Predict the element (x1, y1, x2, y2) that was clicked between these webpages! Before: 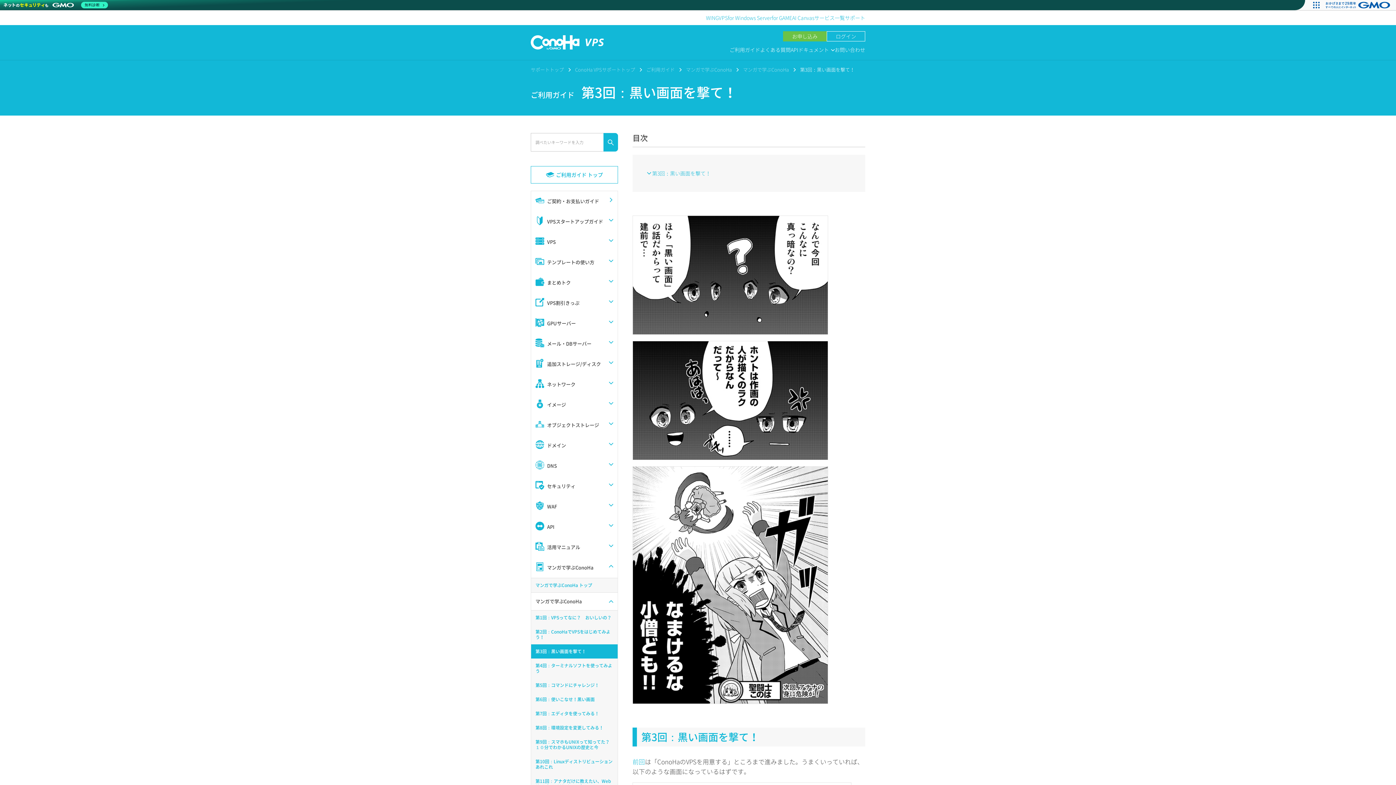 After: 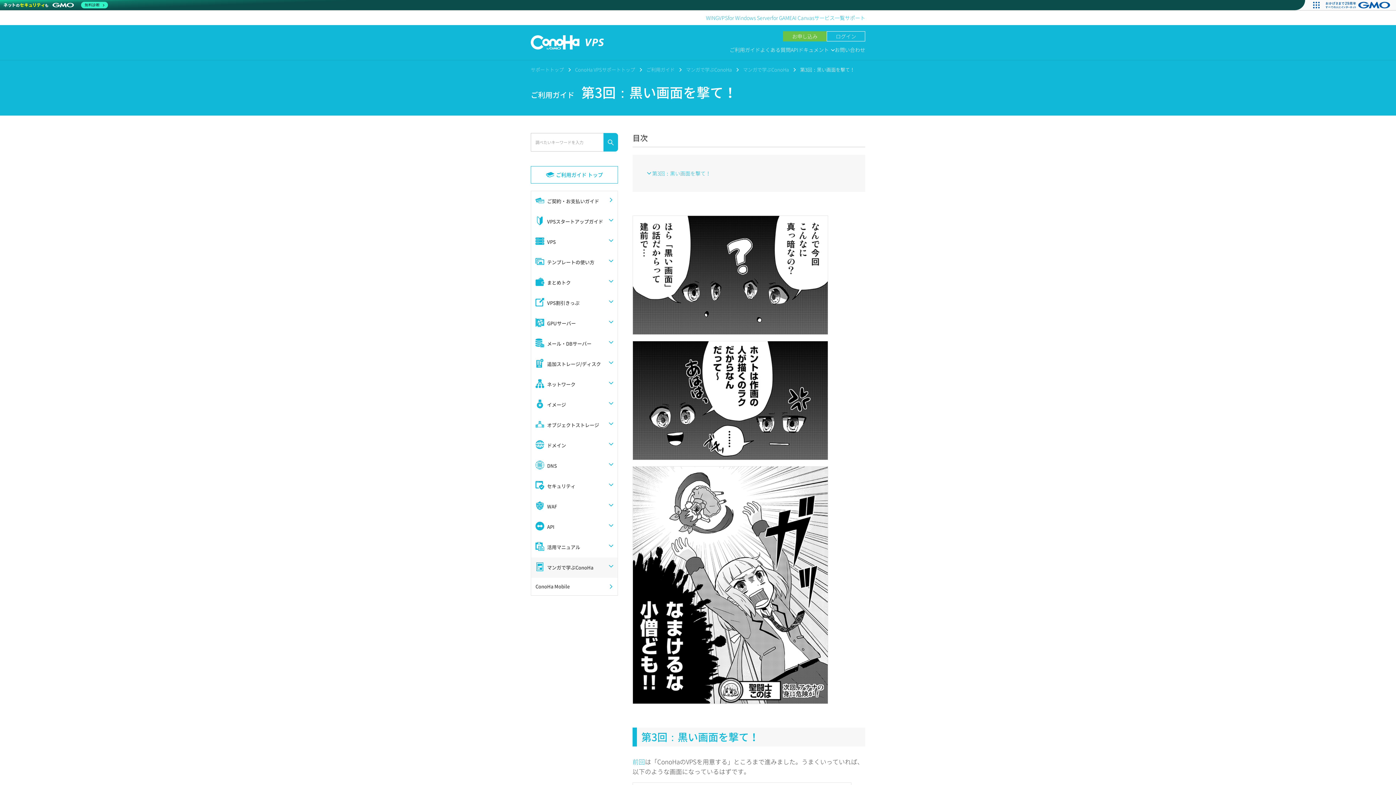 Action: label: マンガで学ぶConoHa bbox: (531, 557, 617, 578)